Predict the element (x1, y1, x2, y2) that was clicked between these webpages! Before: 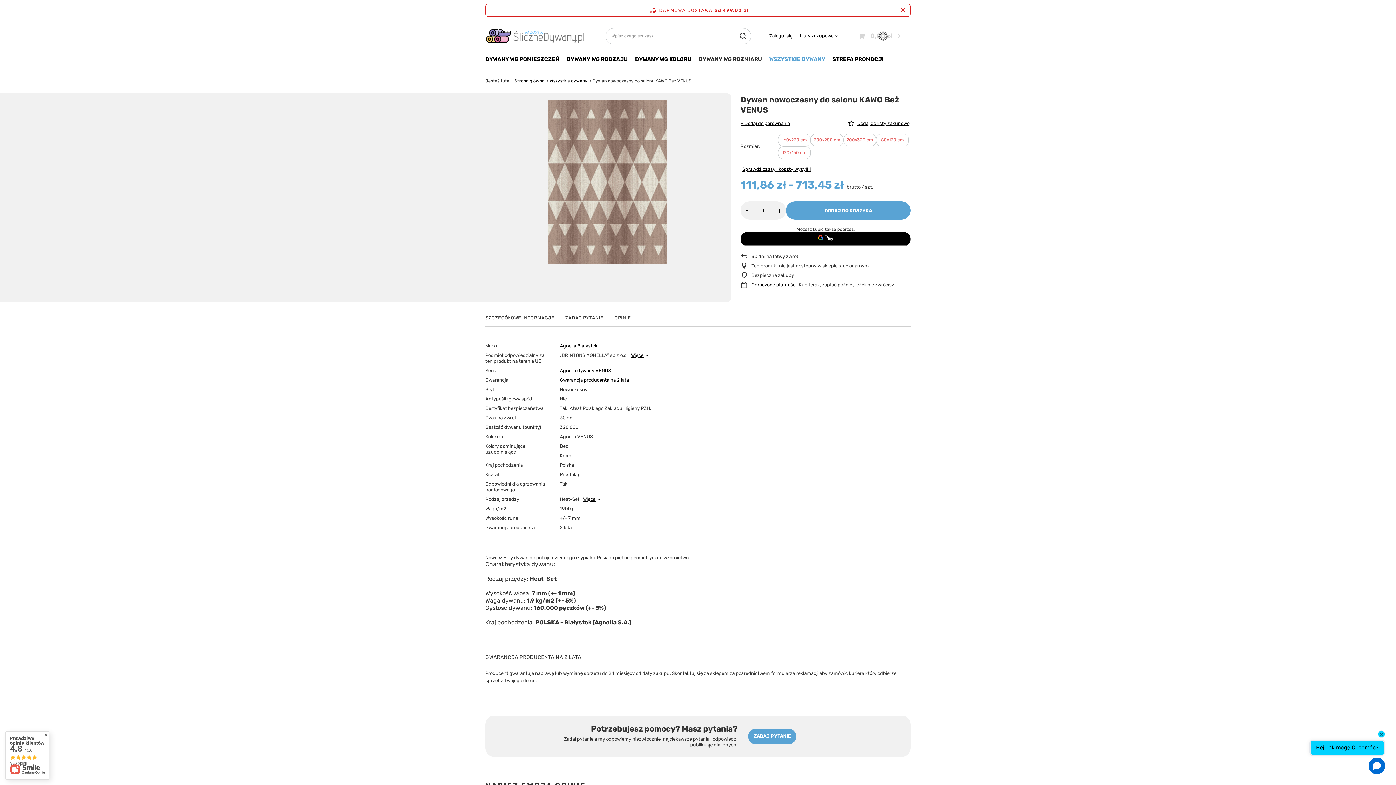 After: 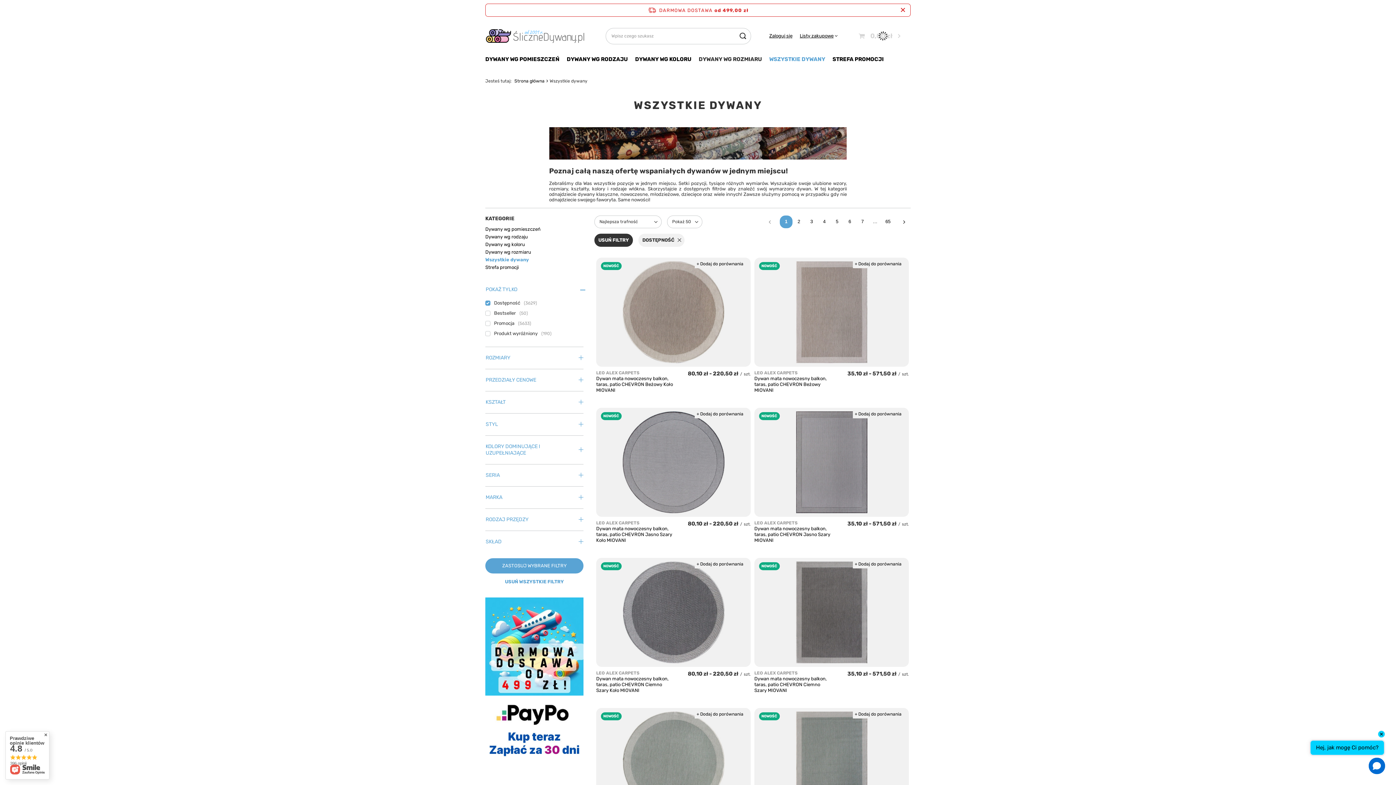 Action: label: Wszystkie dywany bbox: (549, 78, 587, 83)